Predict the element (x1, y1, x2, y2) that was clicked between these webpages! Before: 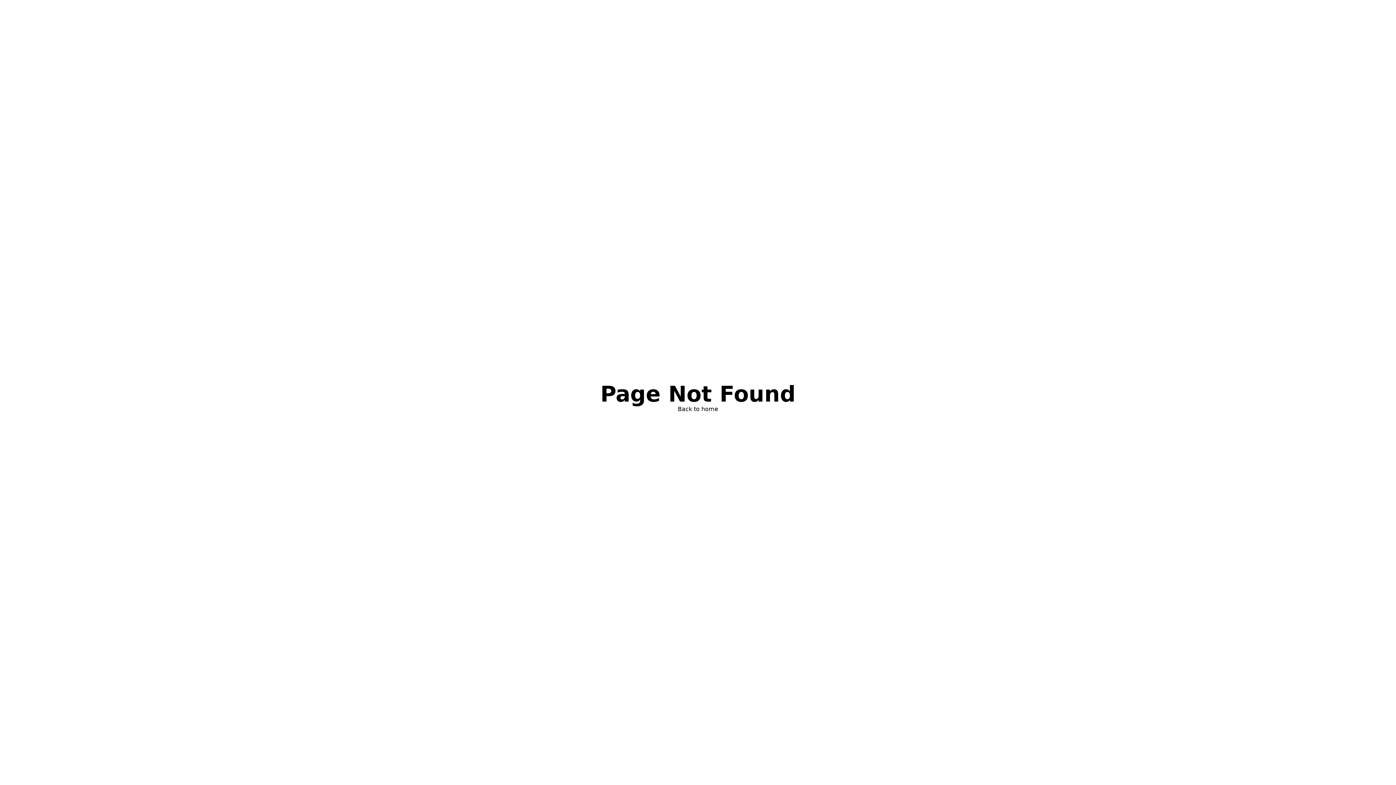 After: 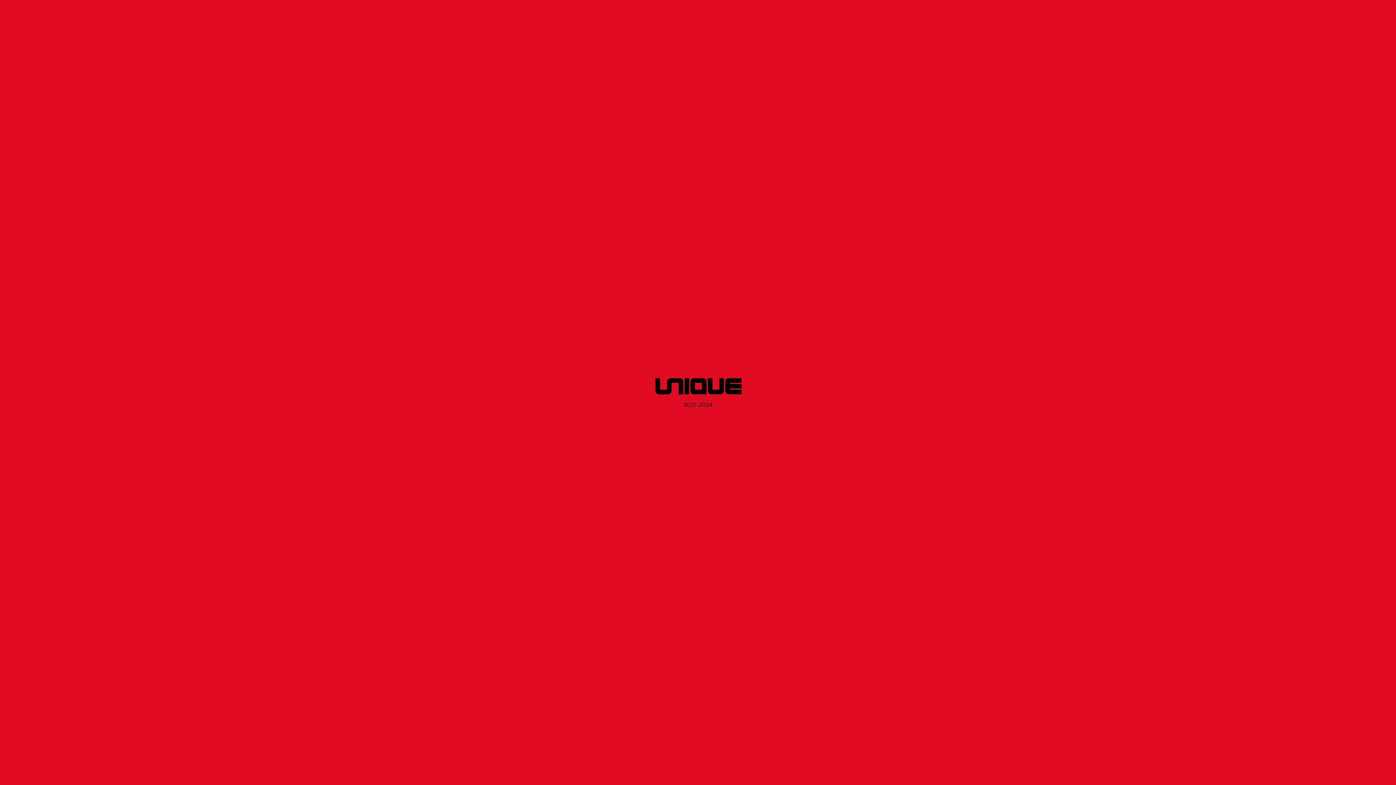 Action: bbox: (678, 405, 718, 413) label: Back to home